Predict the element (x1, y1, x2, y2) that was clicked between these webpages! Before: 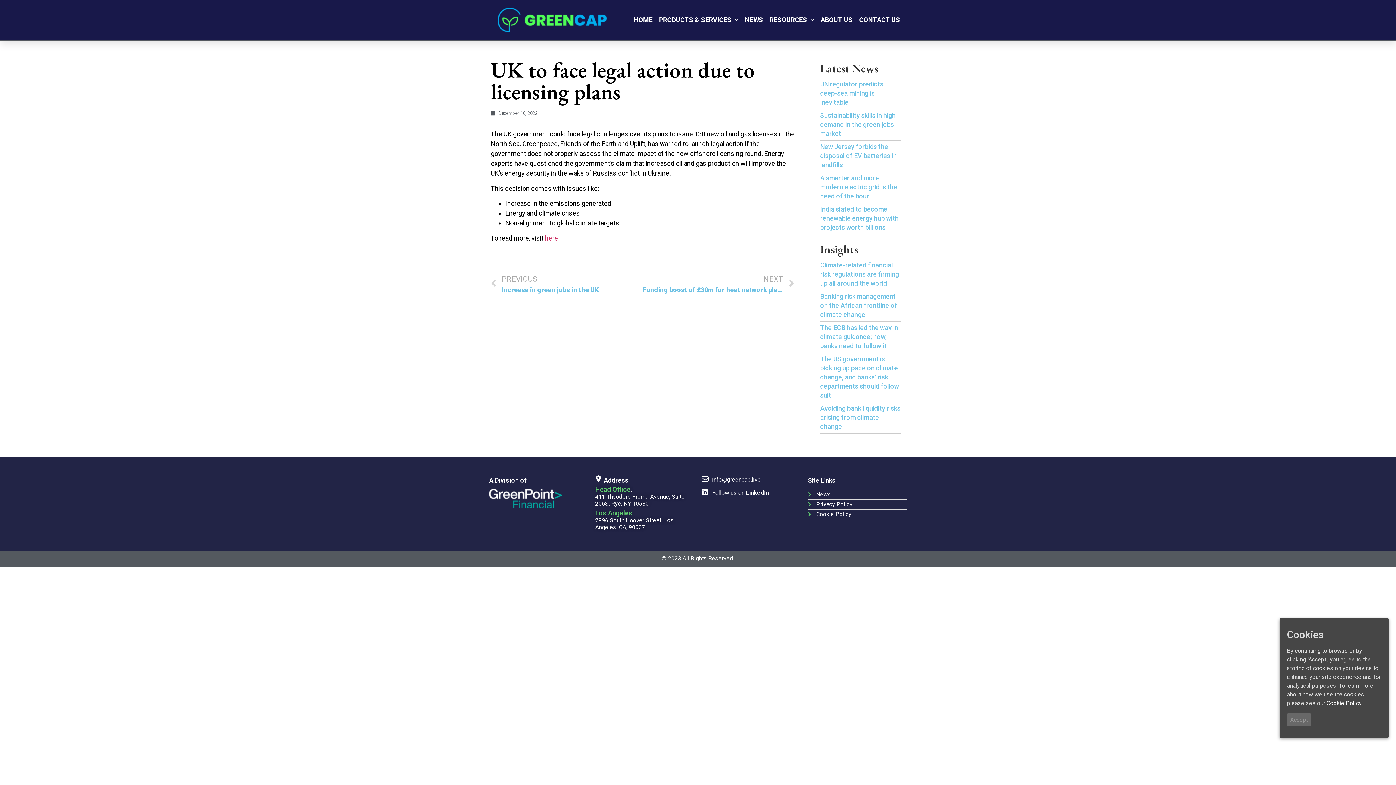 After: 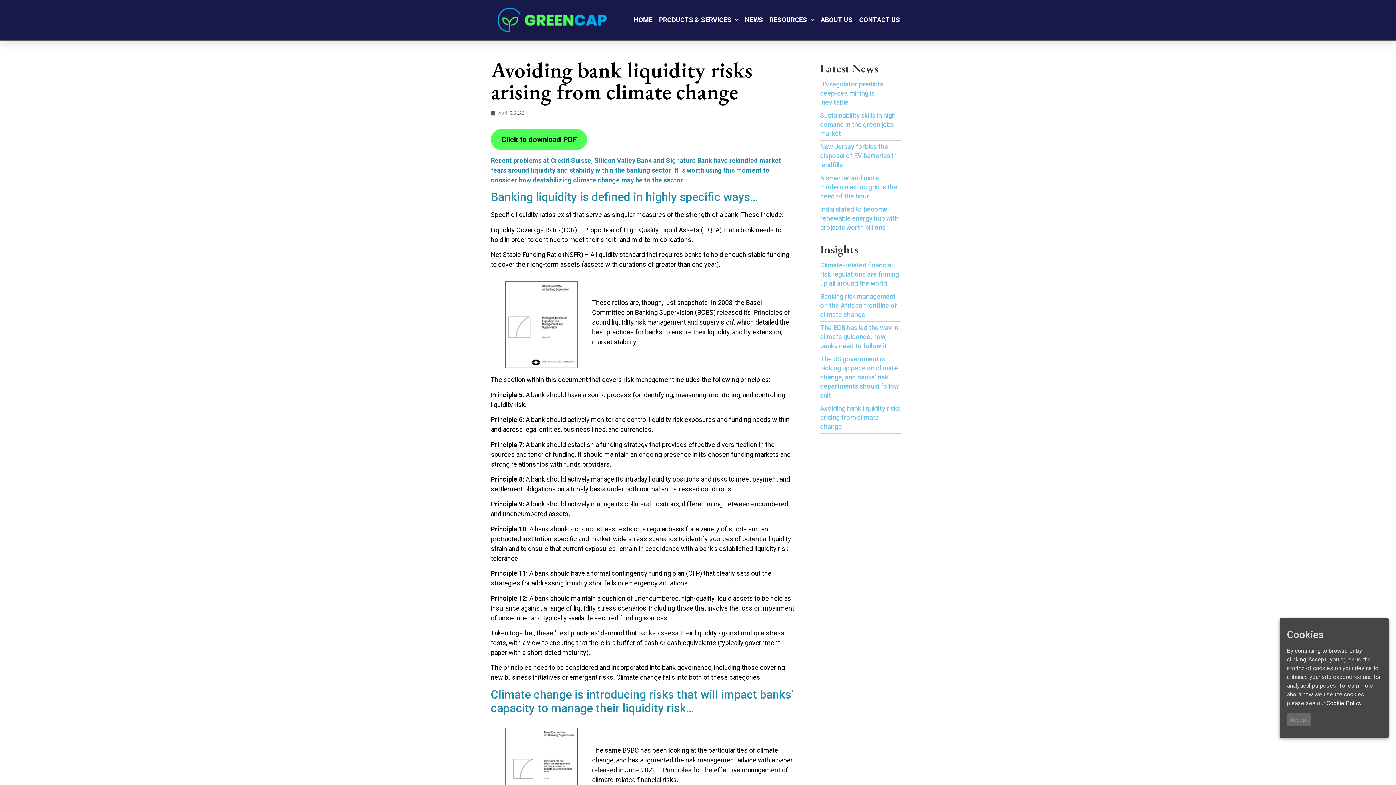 Action: label: Avoiding bank liquidity risks arising from climate change bbox: (820, 404, 900, 430)